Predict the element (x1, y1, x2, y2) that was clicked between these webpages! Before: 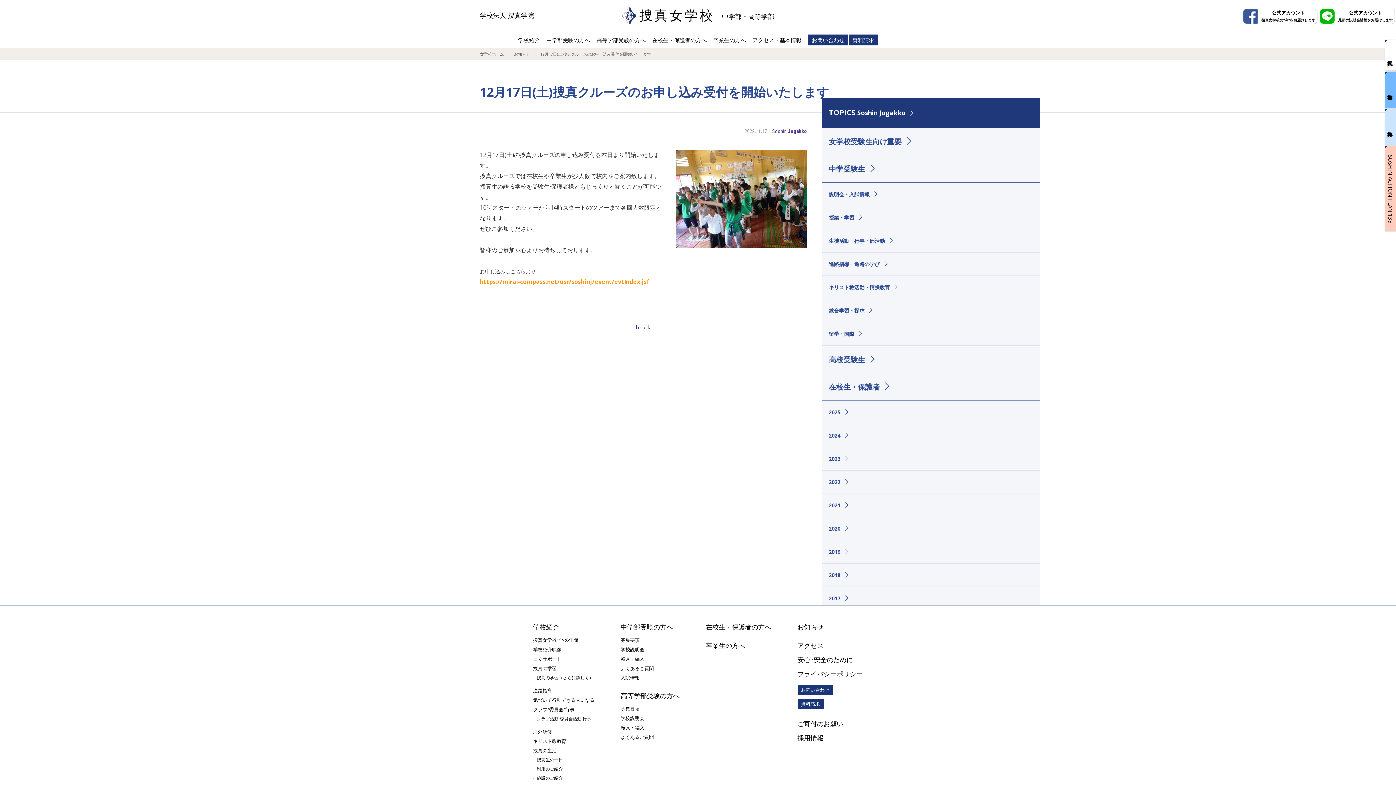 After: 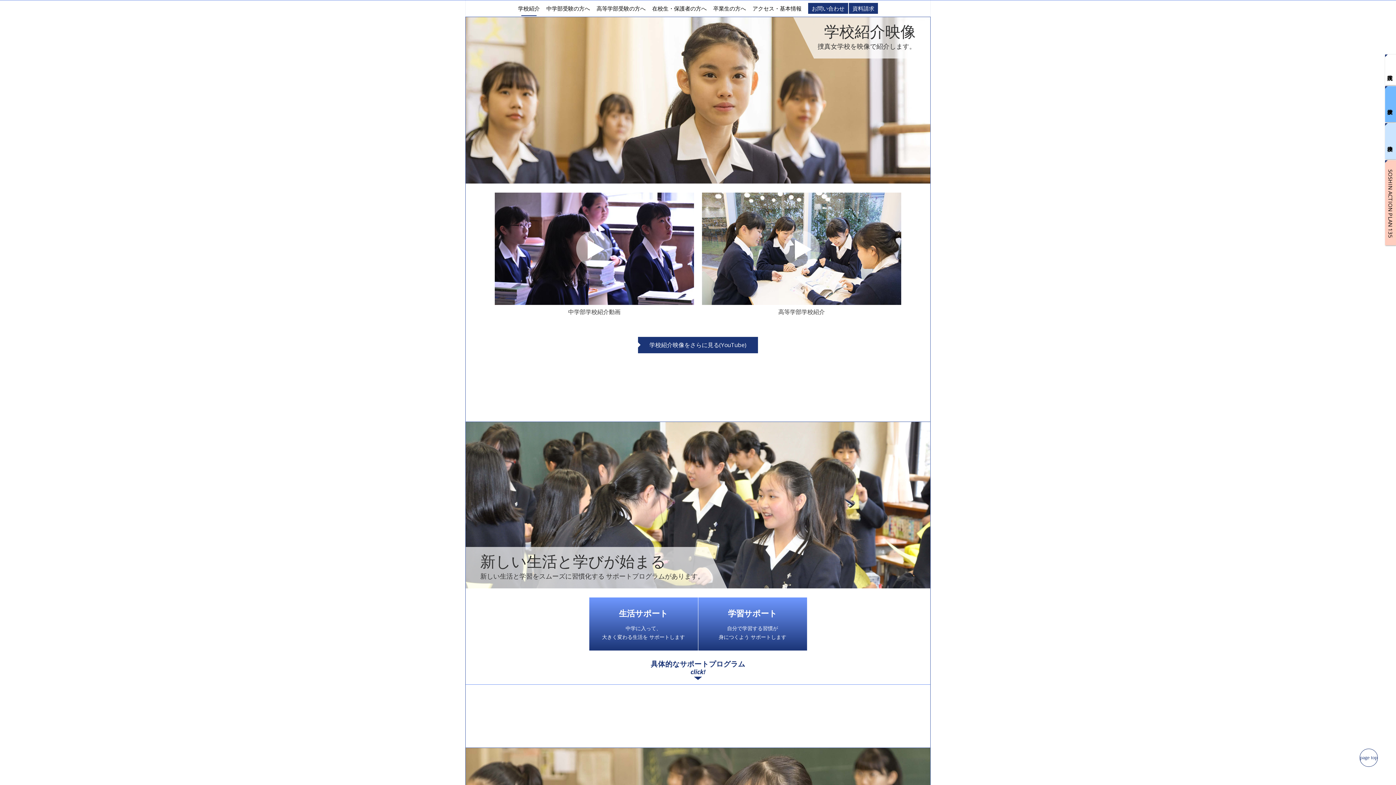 Action: label: 学校紹介映像 bbox: (533, 646, 561, 653)